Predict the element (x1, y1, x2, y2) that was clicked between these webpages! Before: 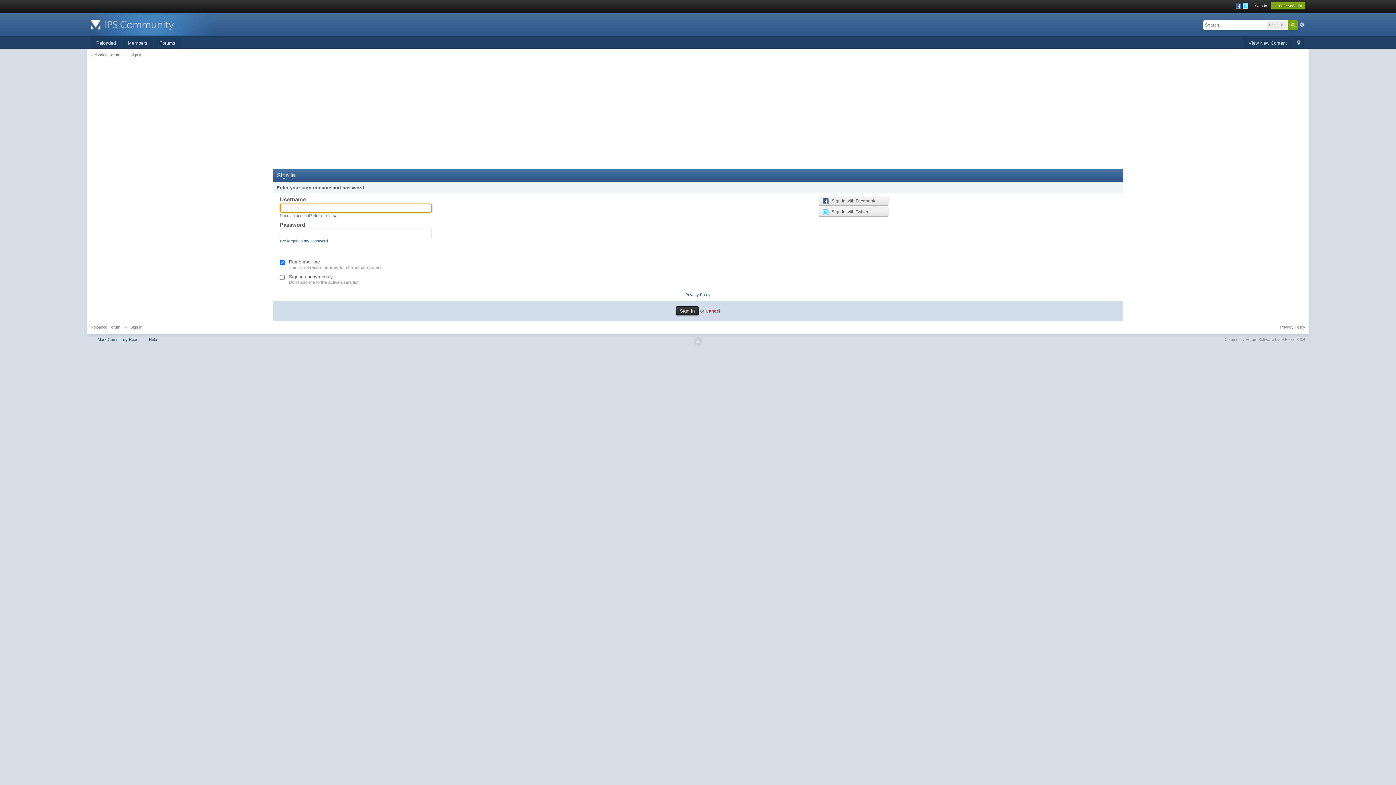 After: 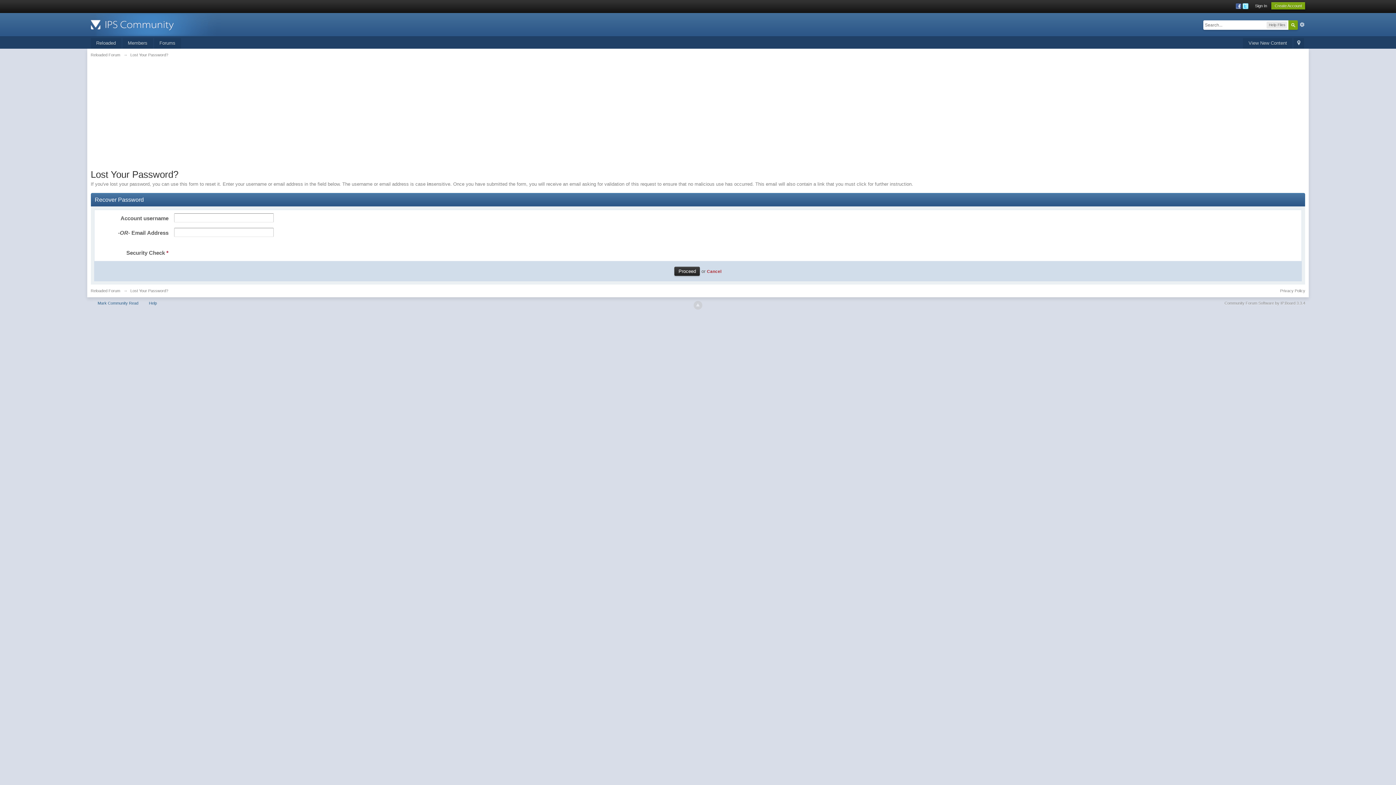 Action: label: I've forgotten my password bbox: (279, 238, 327, 243)